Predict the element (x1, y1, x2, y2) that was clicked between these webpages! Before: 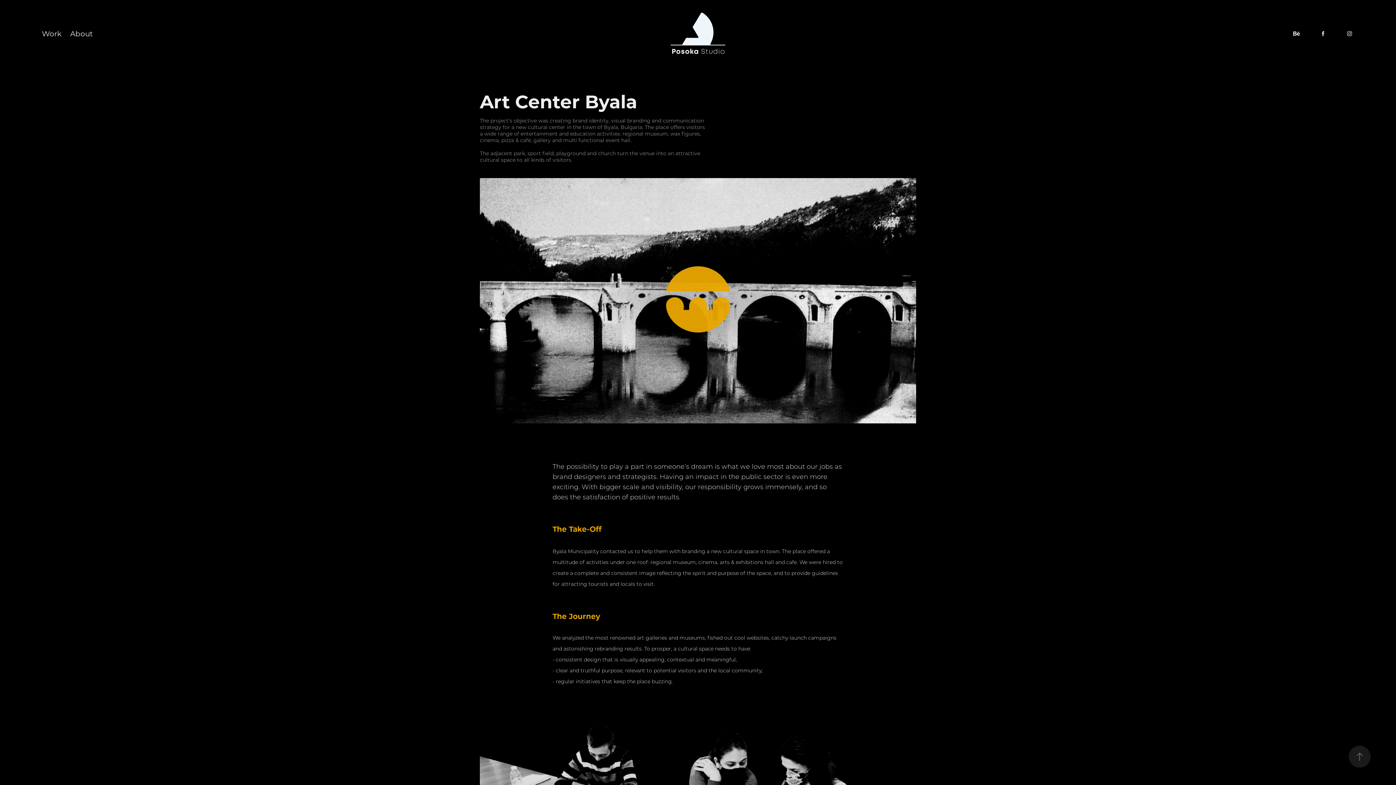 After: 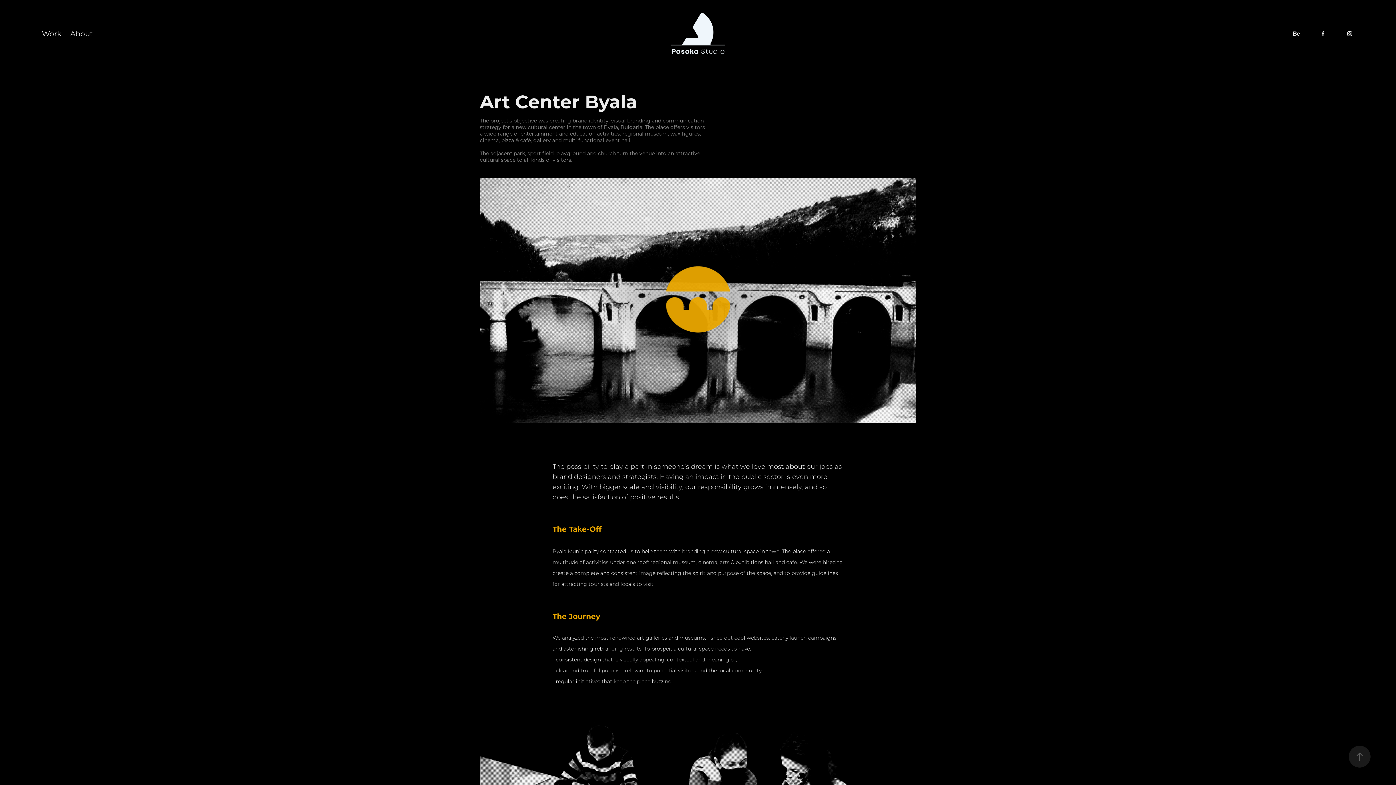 Action: bbox: (1292, 28, 1301, 38)